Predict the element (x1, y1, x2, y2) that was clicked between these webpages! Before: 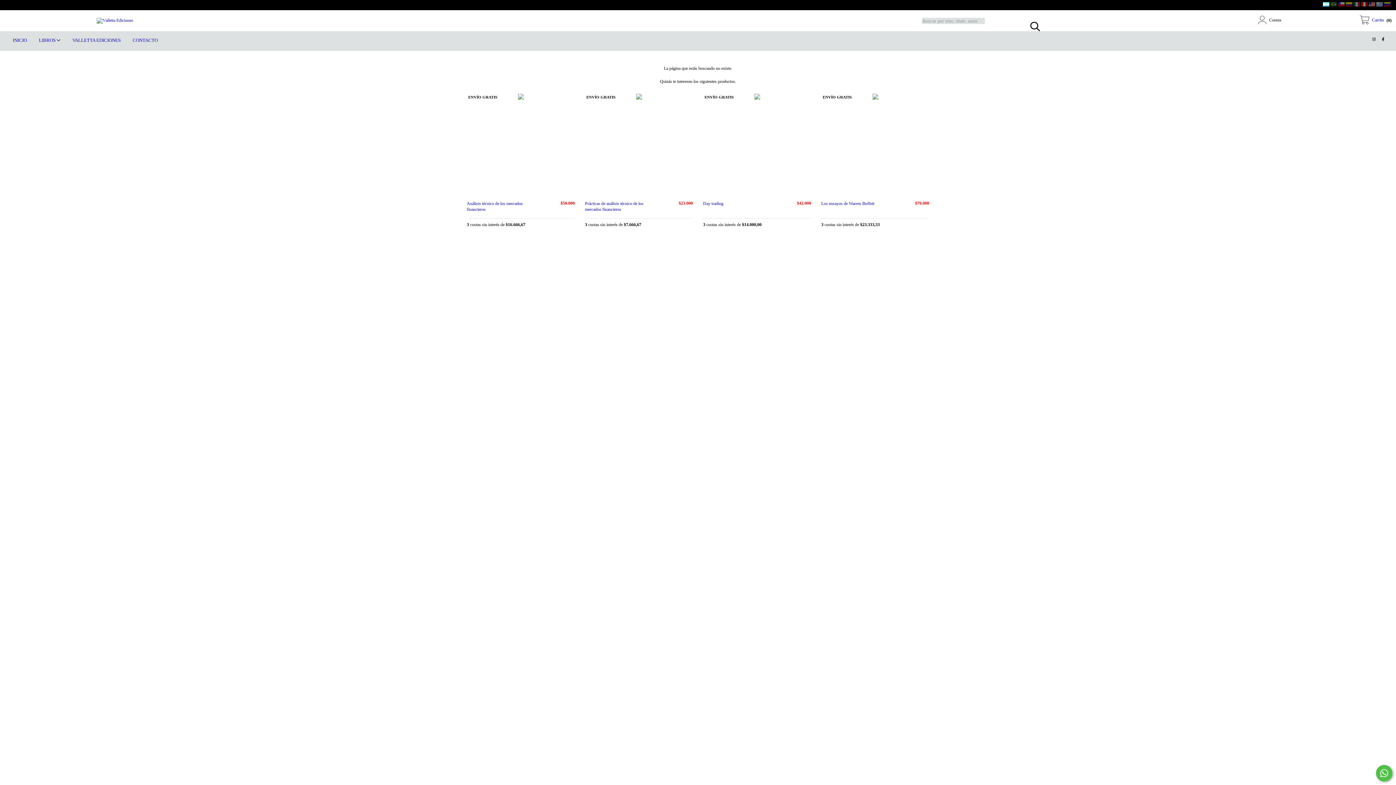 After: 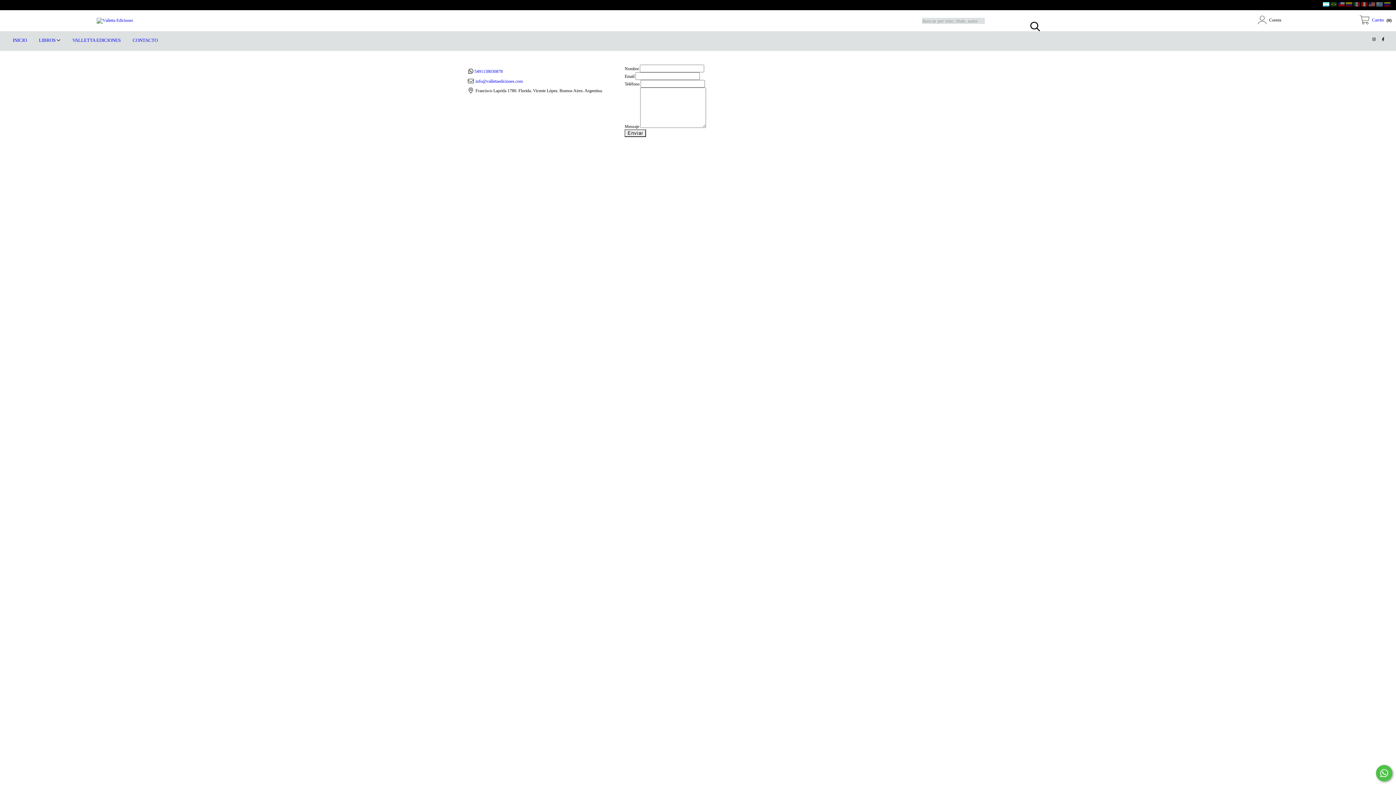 Action: label: CONTACTO bbox: (130, 37, 159, 42)